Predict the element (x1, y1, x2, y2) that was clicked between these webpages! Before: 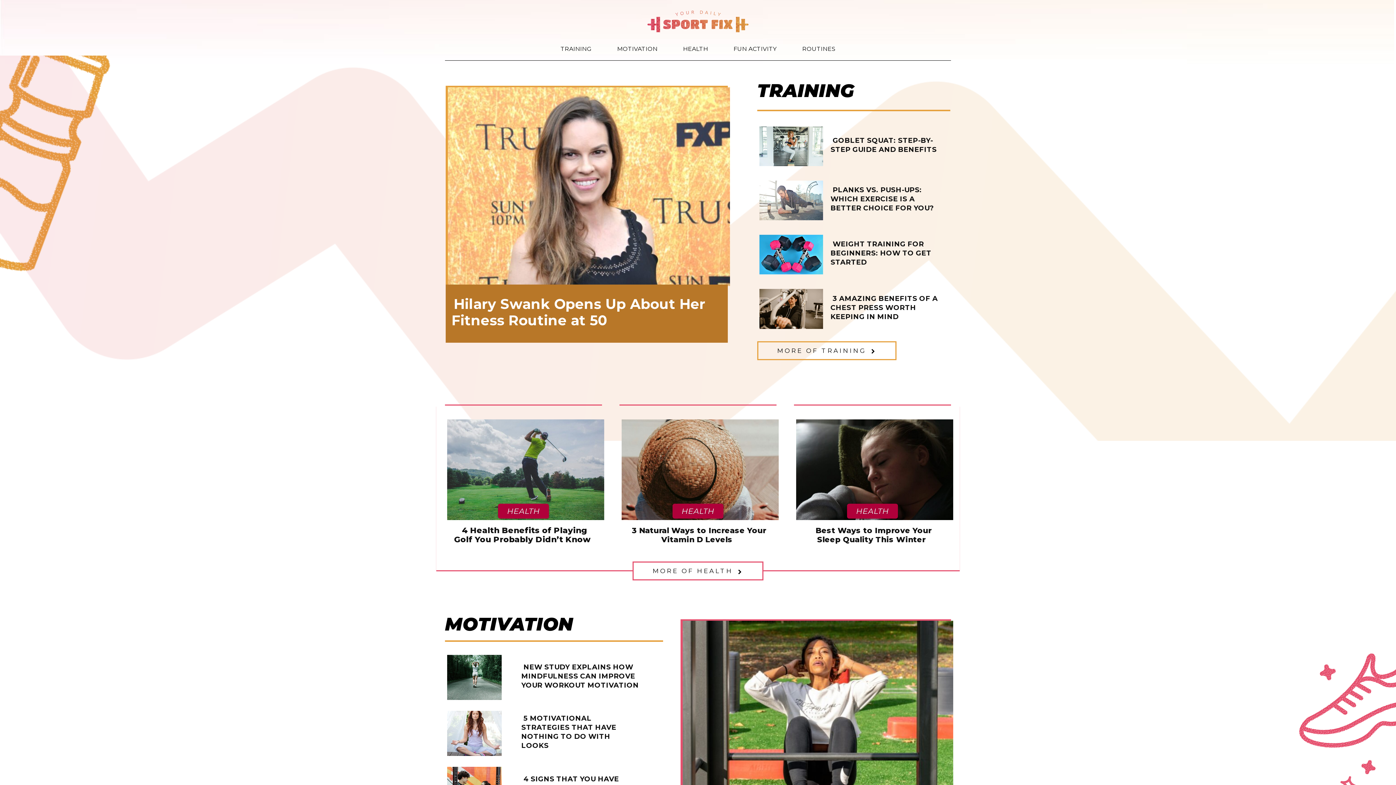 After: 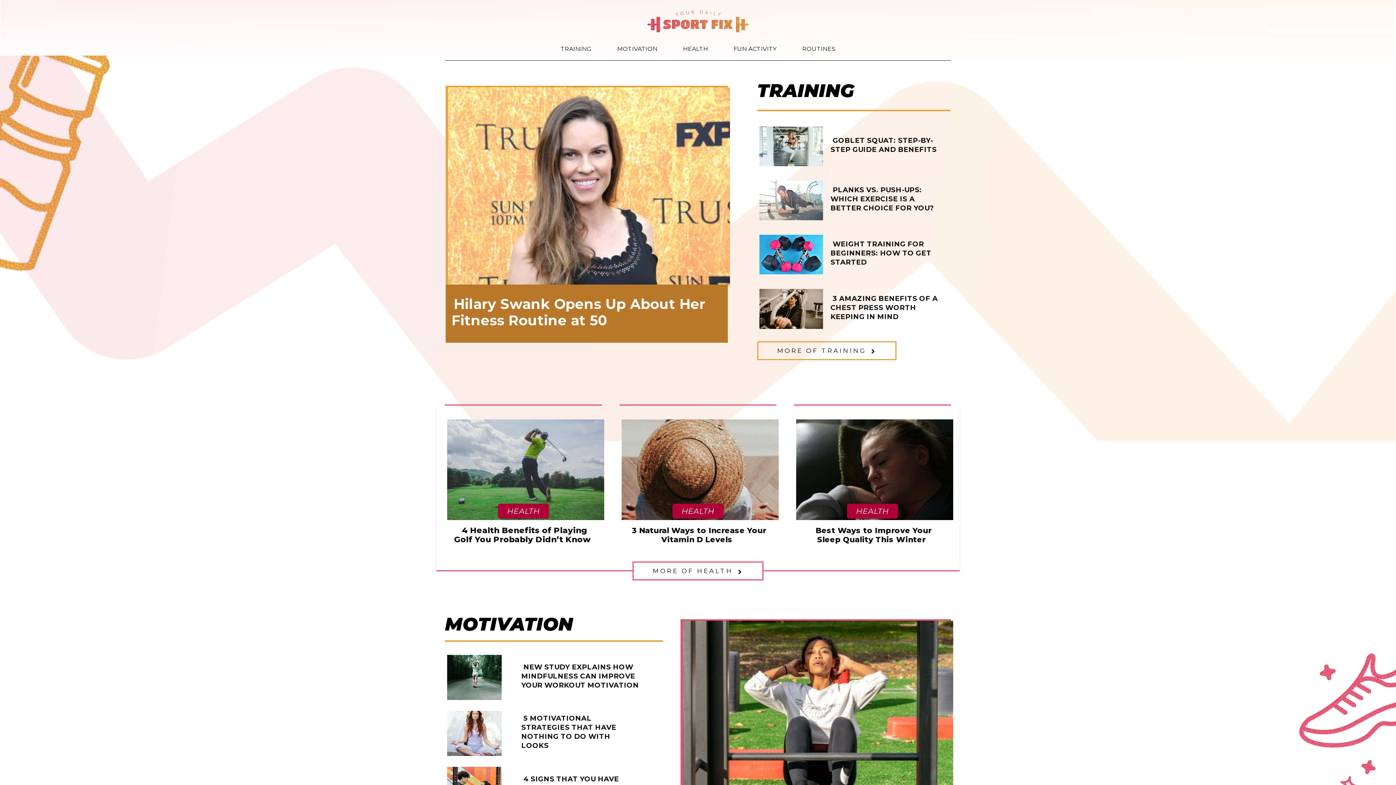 Action: bbox: (451, 294, 705, 330) label: Hilary Swank Opens Up About Her Fitness Routine at 50